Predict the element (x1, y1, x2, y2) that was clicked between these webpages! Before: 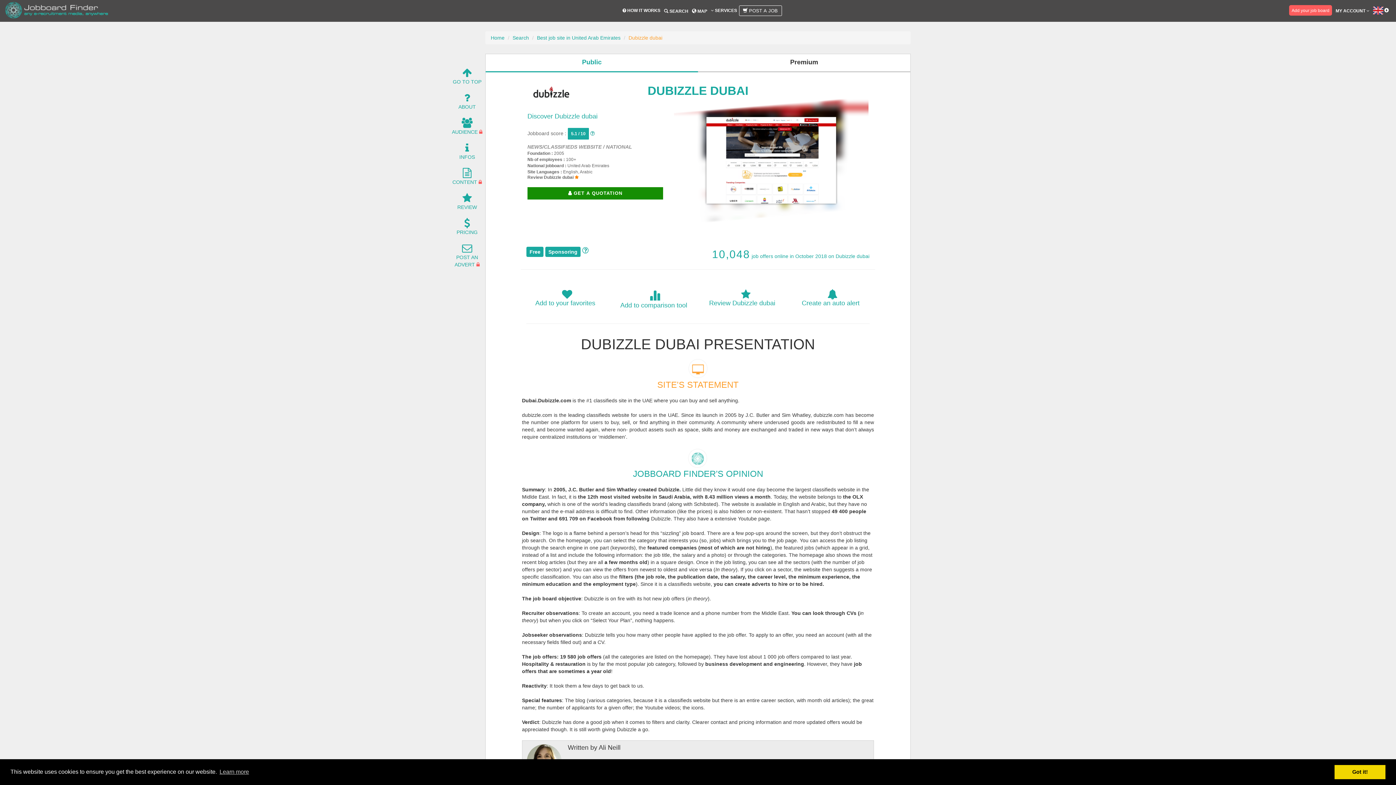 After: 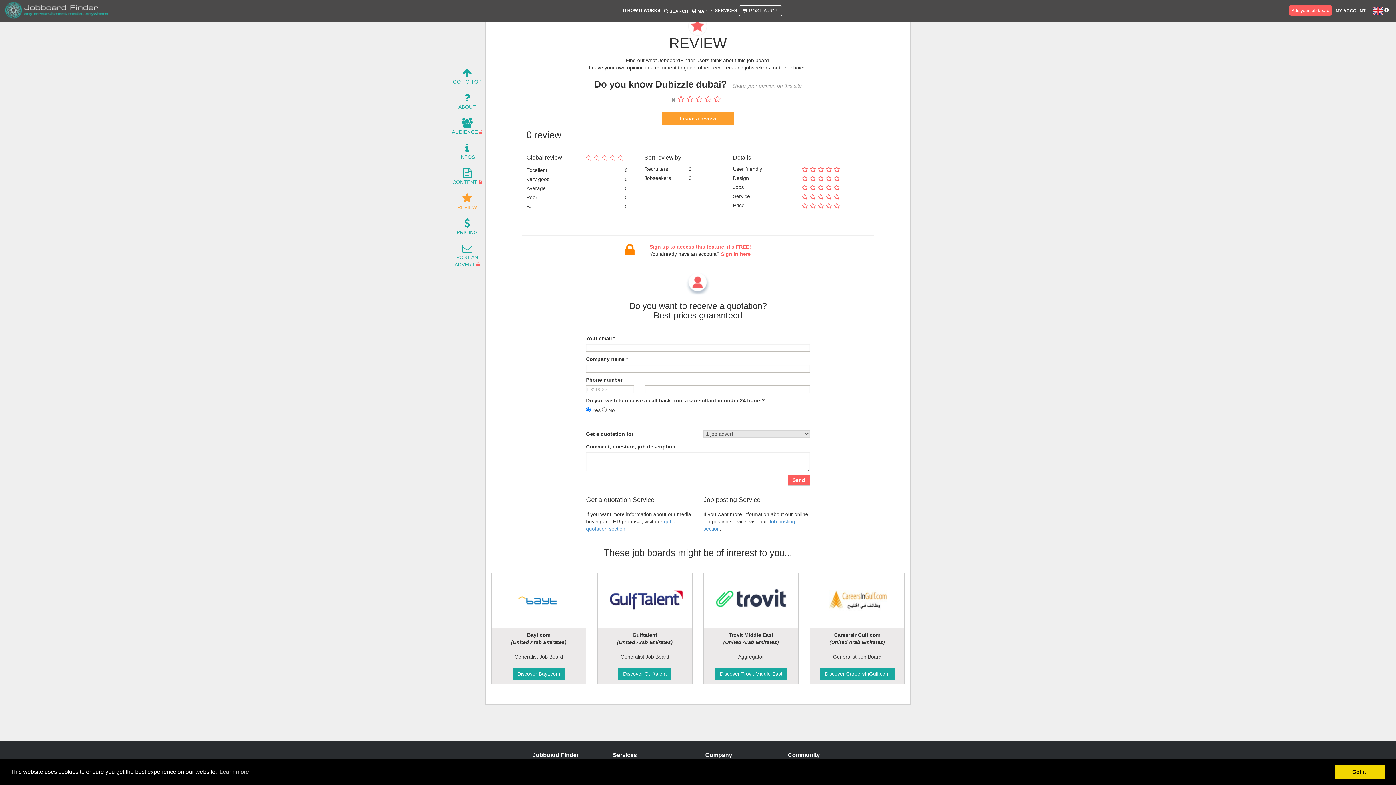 Action: bbox: (741, 293, 750, 299)